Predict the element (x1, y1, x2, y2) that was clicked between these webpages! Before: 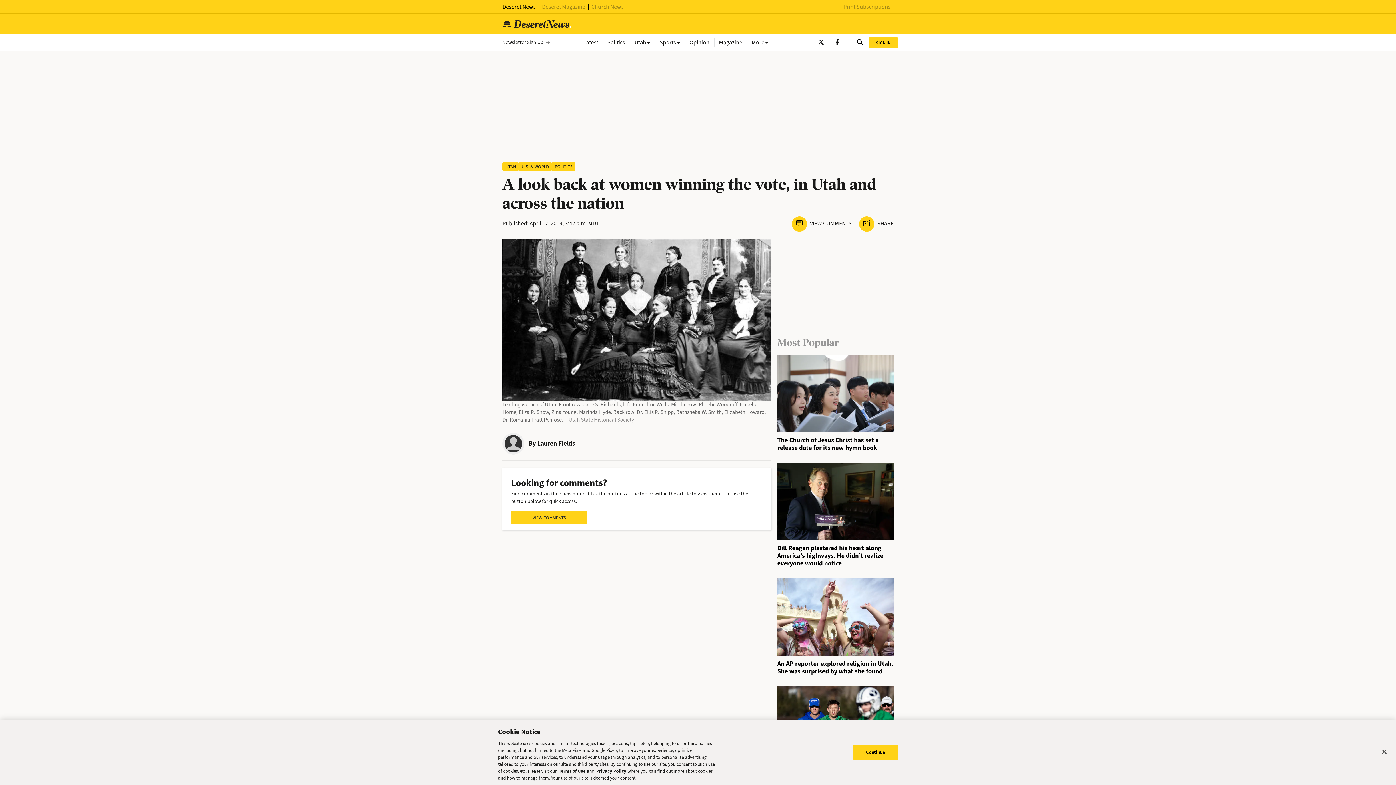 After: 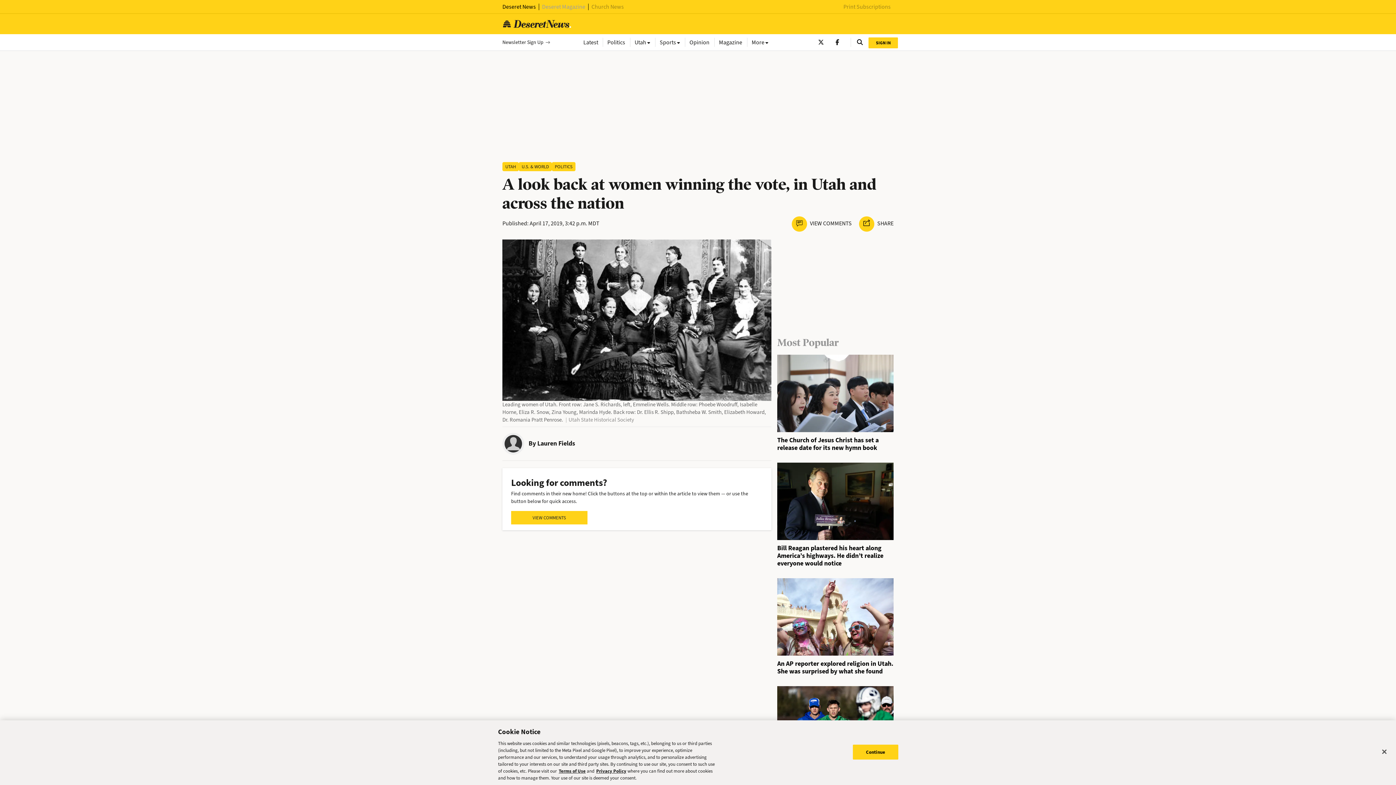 Action: bbox: (542, 2, 585, 10) label: Deseret Magazine